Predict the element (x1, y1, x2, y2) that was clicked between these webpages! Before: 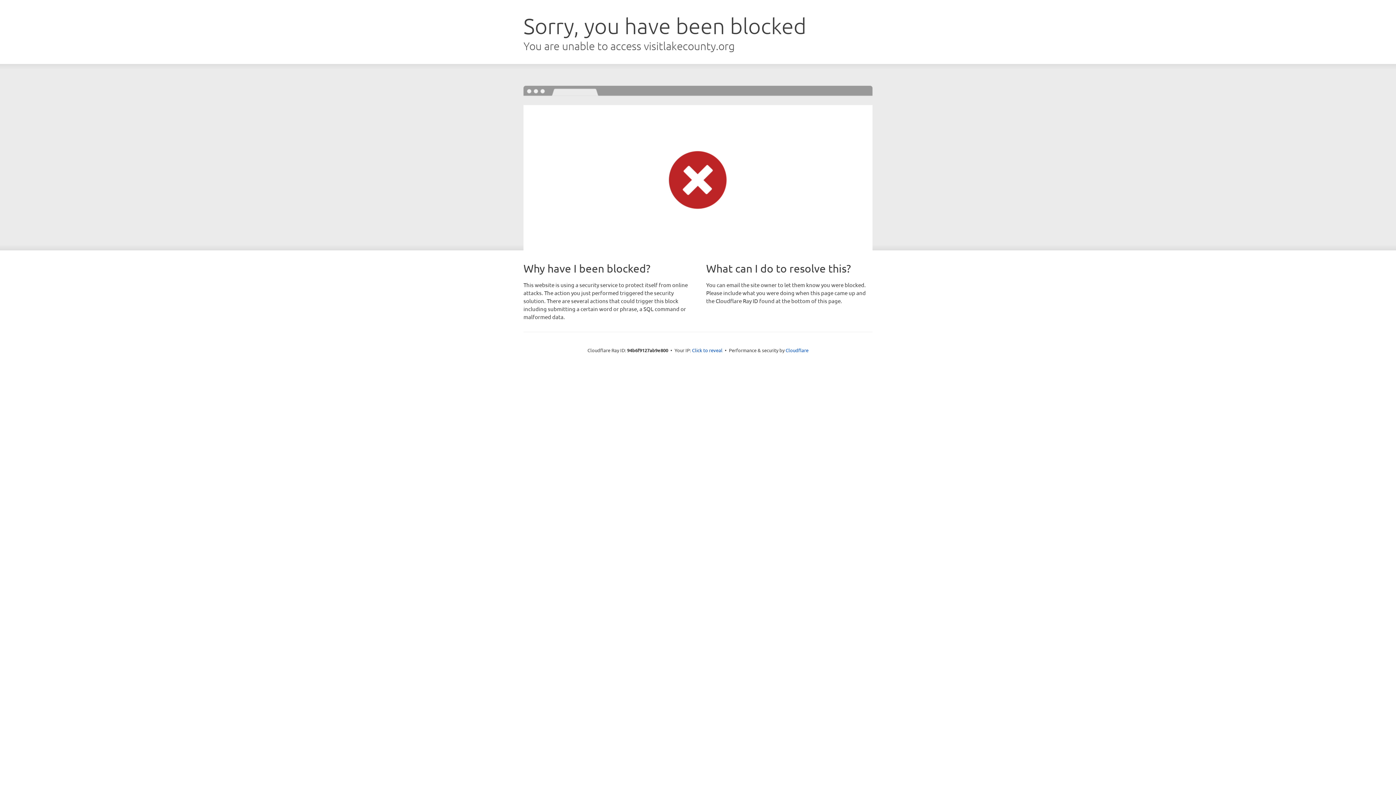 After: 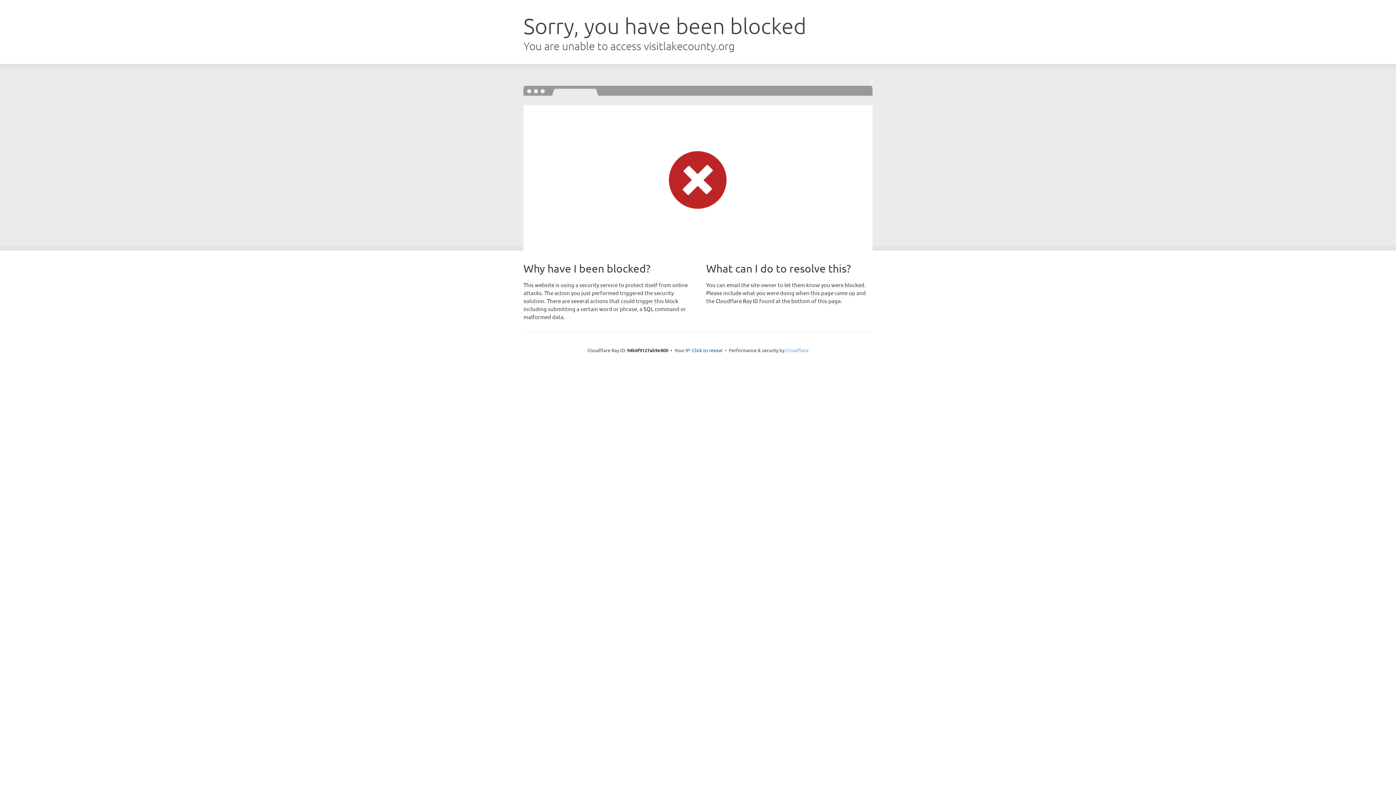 Action: label: Cloudflare bbox: (785, 347, 808, 353)